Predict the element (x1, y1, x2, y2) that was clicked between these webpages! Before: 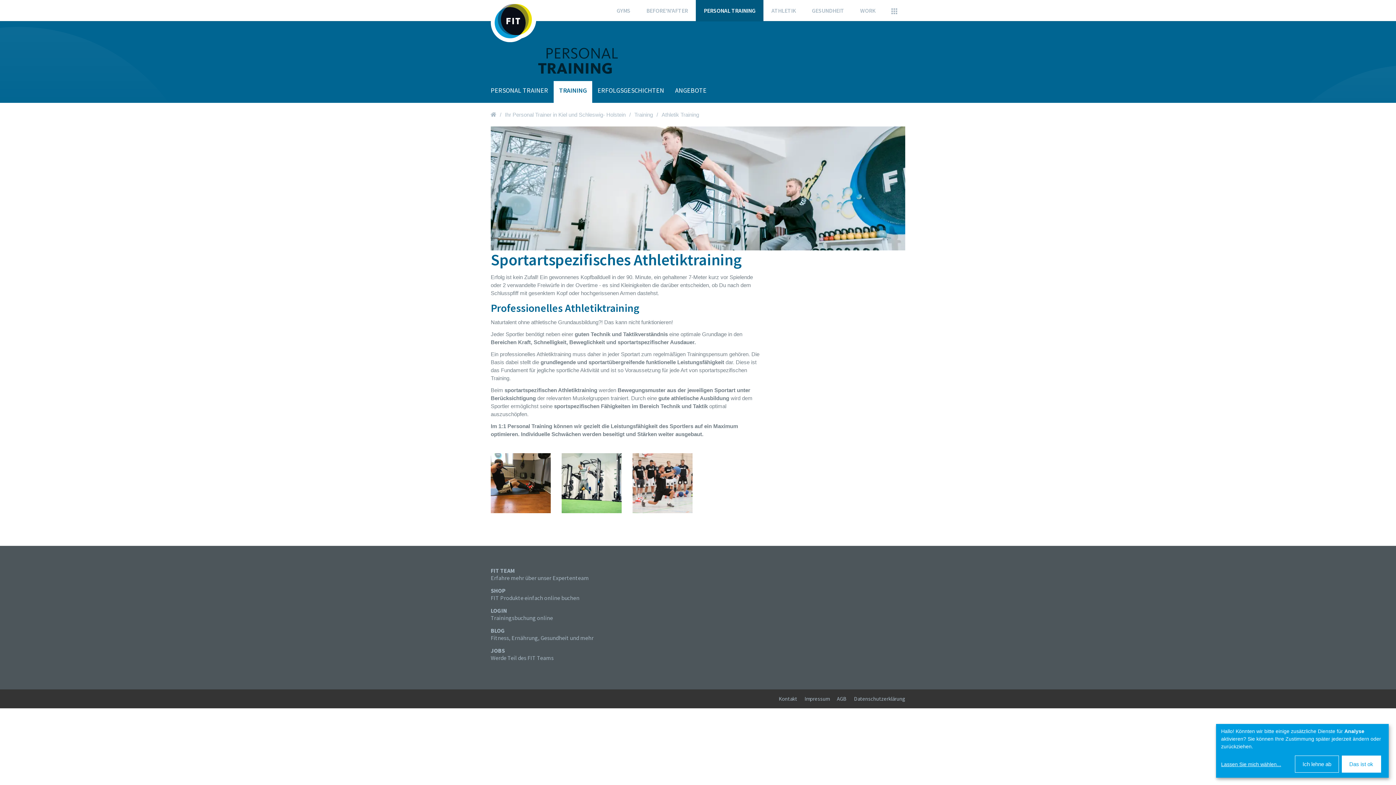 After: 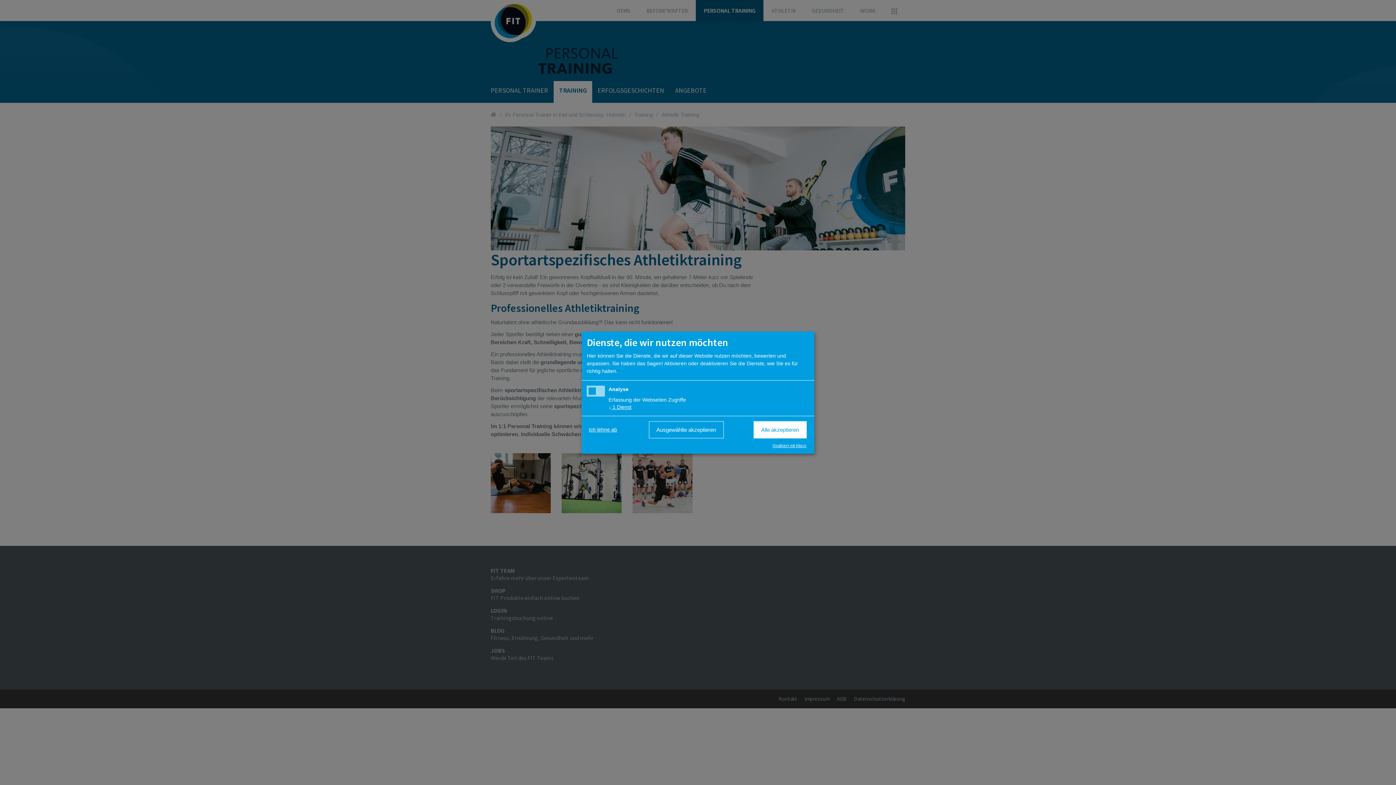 Action: bbox: (1221, 761, 1292, 768) label: Lassen Sie mich wählen...